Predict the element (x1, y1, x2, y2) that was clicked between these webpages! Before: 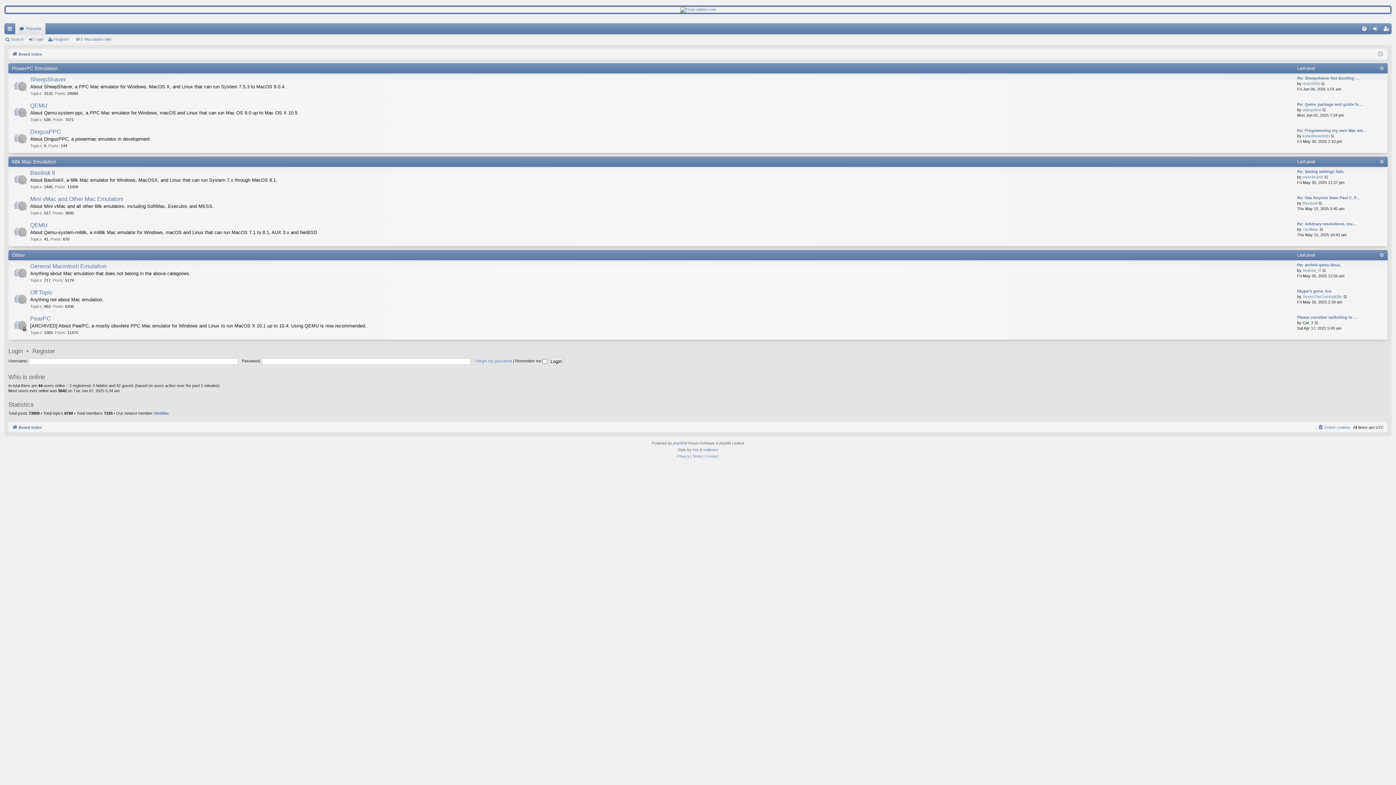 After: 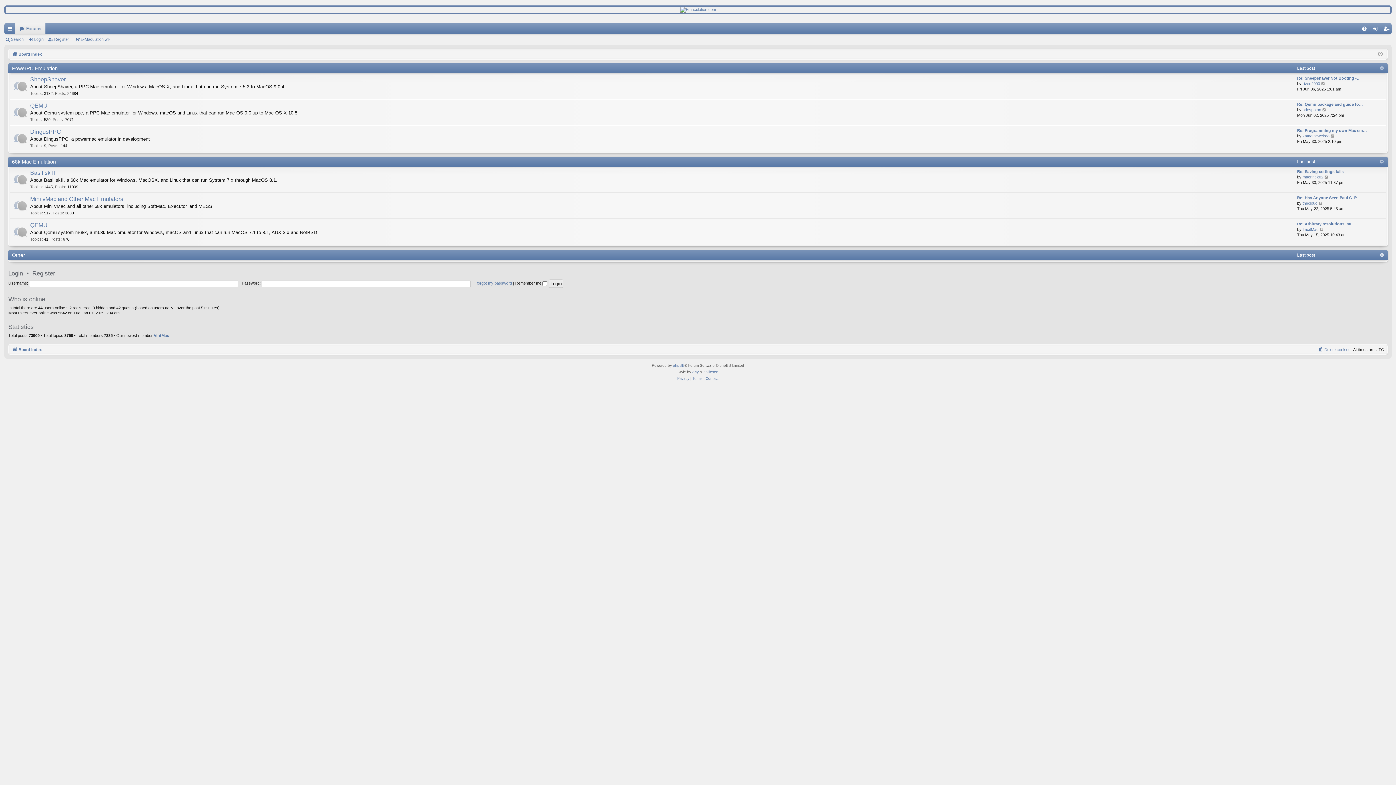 Action: bbox: (1380, 252, 1386, 258)